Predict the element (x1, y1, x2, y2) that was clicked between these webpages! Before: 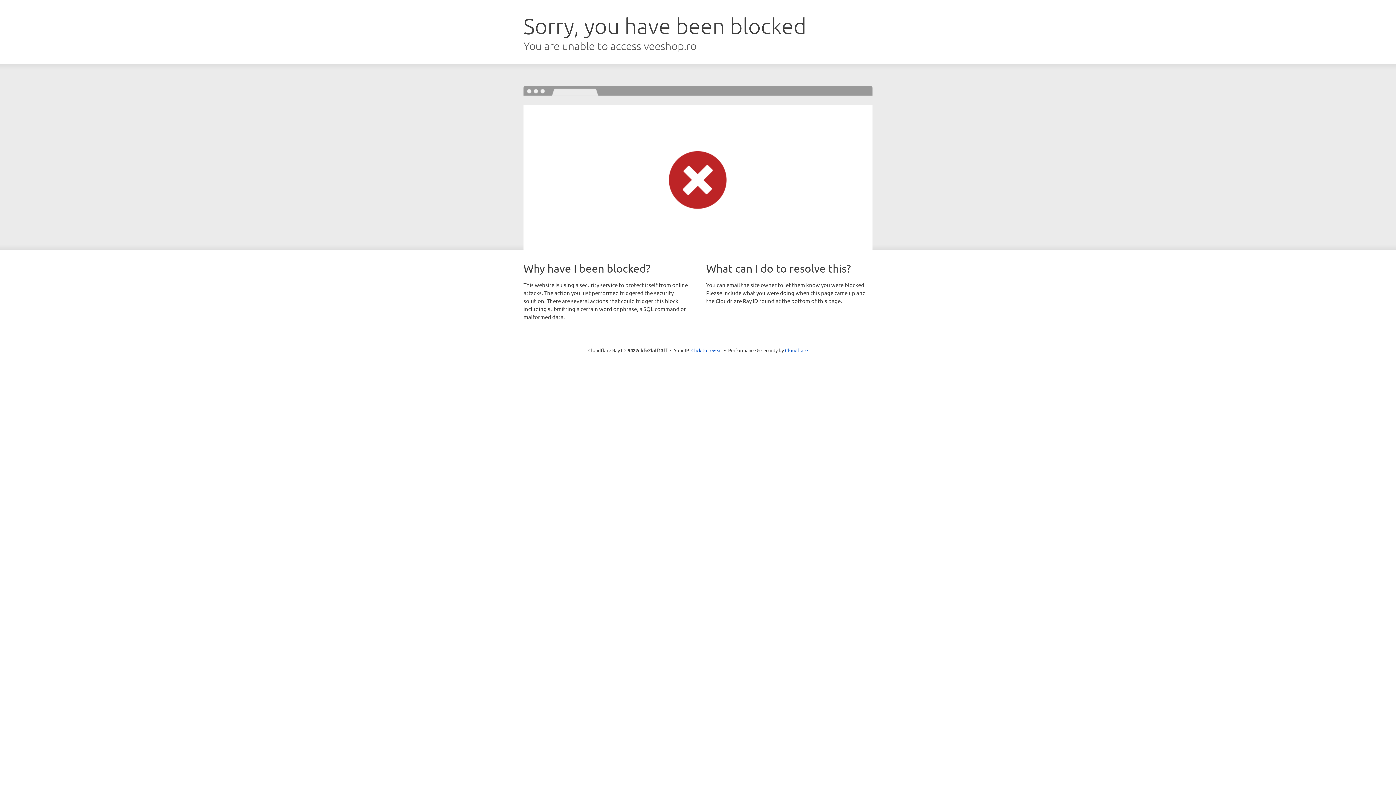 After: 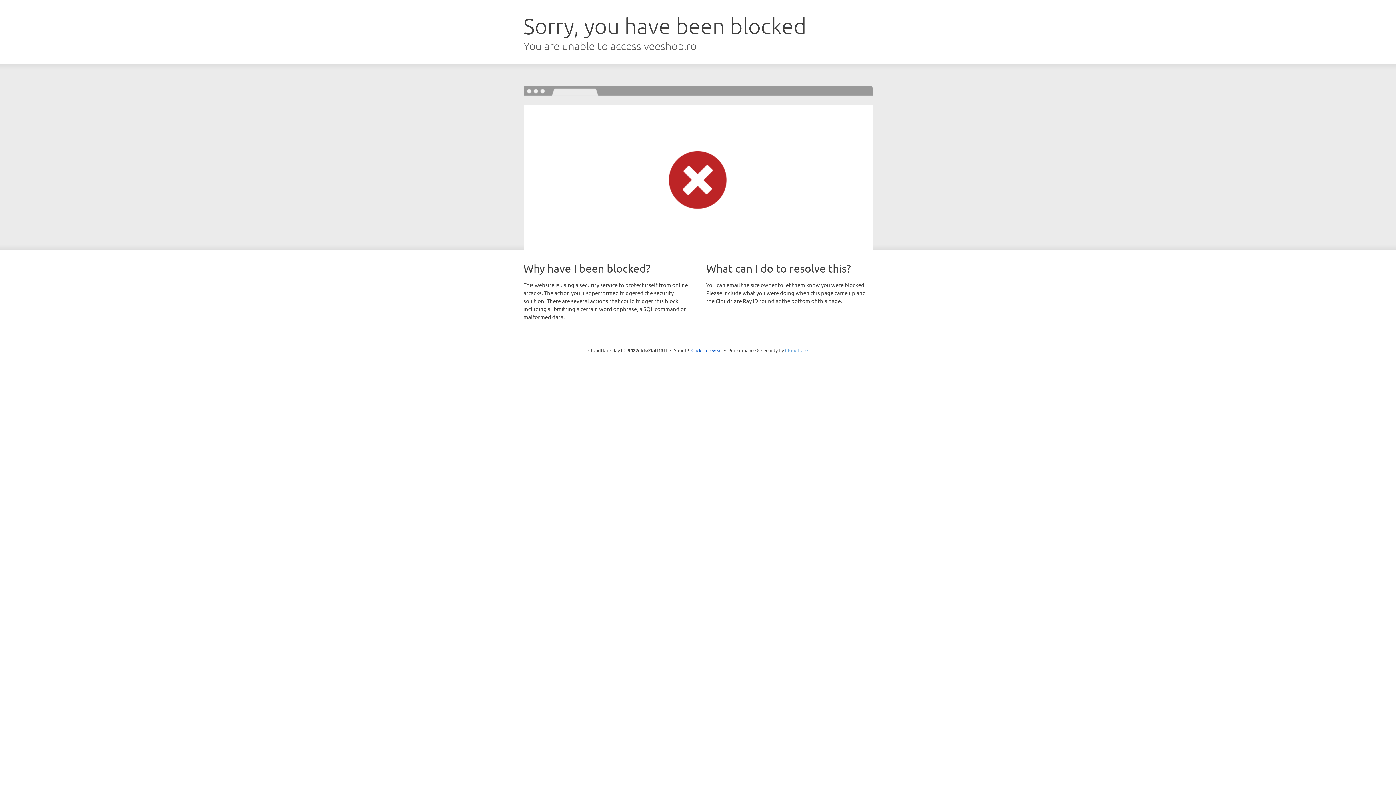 Action: bbox: (785, 347, 808, 353) label: Cloudflare